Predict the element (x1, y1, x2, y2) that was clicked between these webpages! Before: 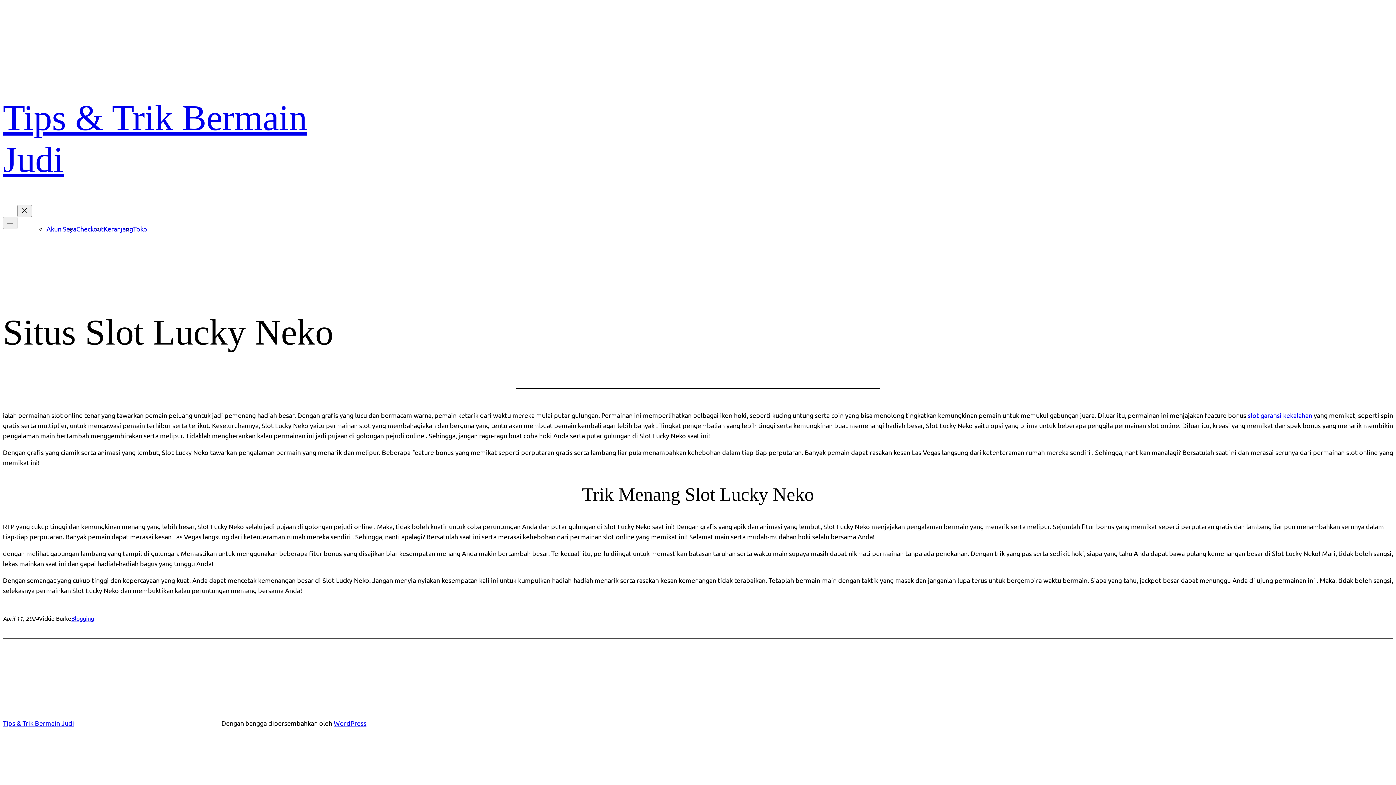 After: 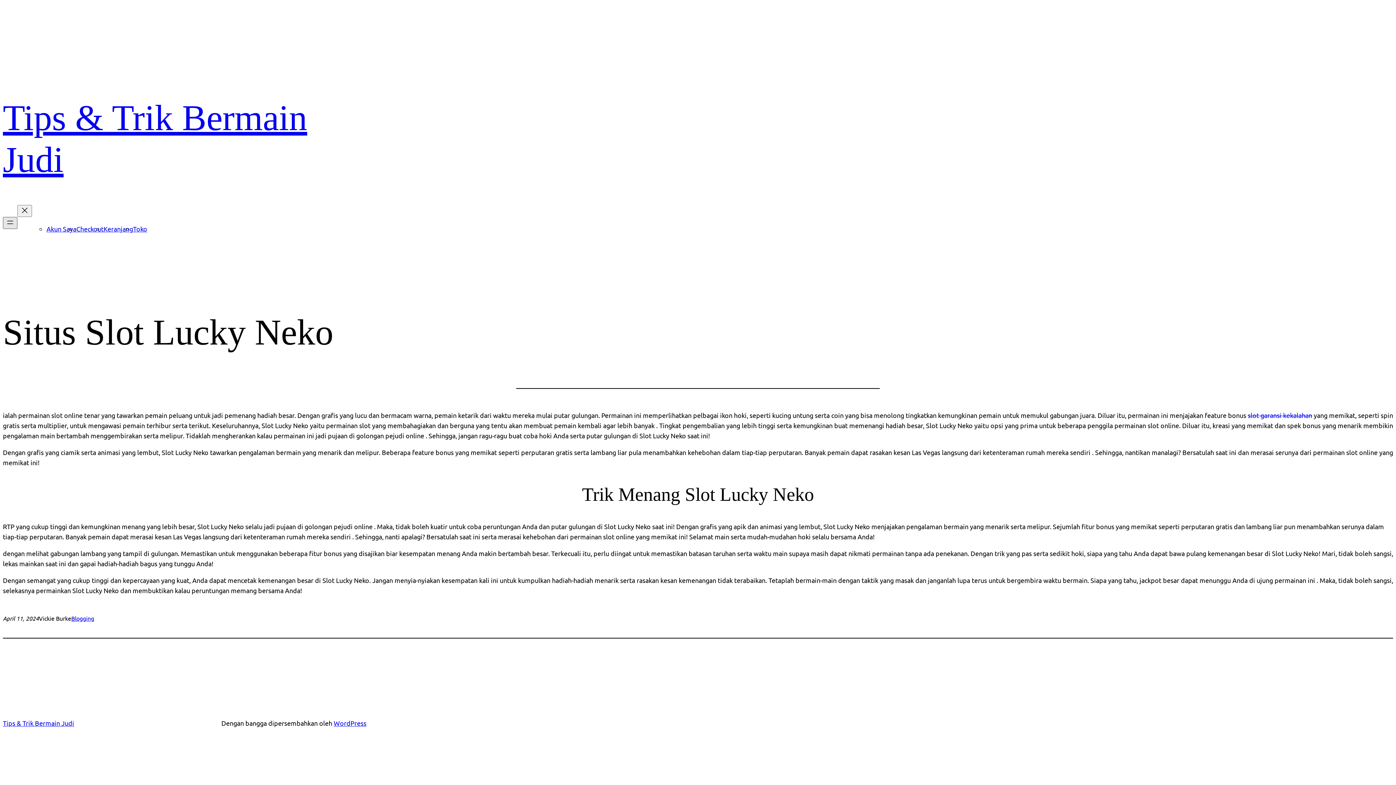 Action: bbox: (2, 216, 17, 228) label: Buka menu